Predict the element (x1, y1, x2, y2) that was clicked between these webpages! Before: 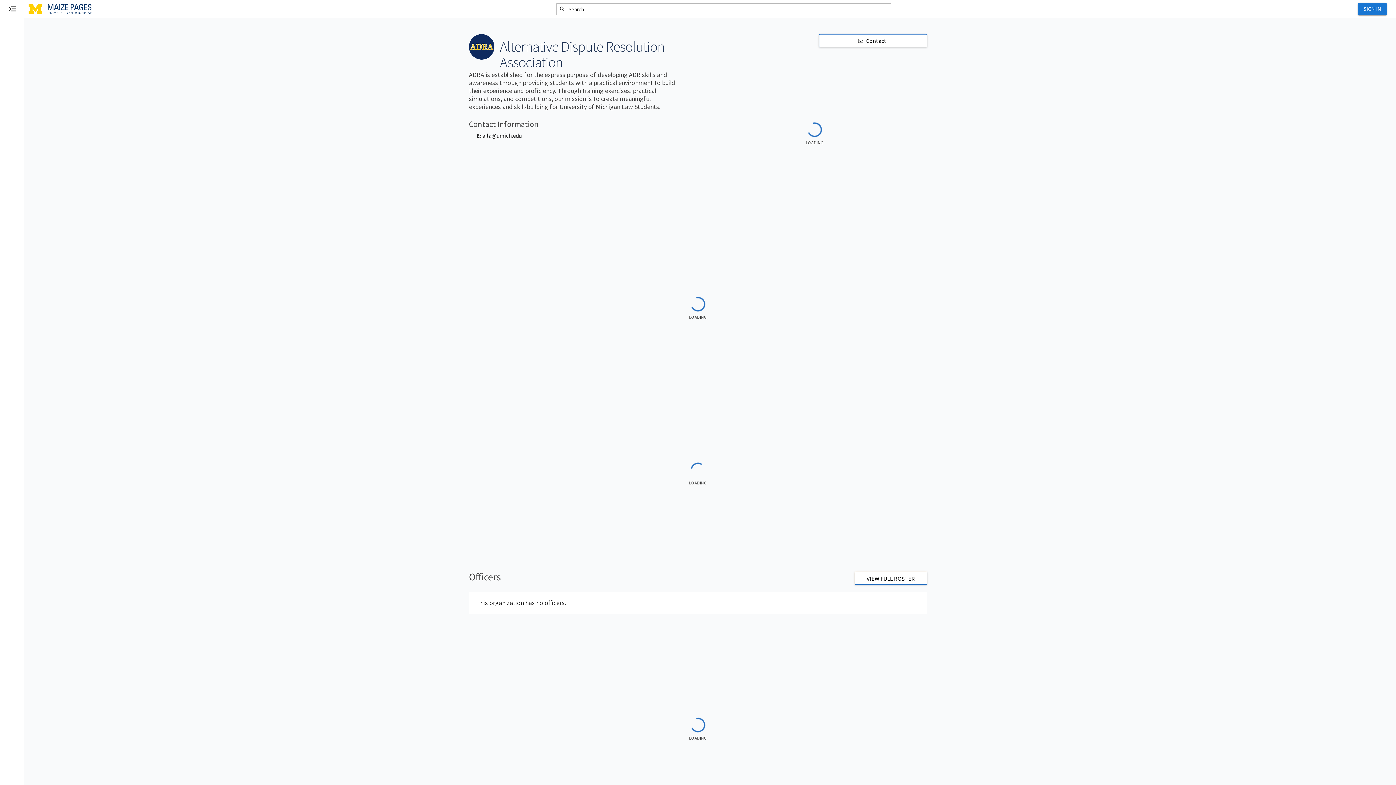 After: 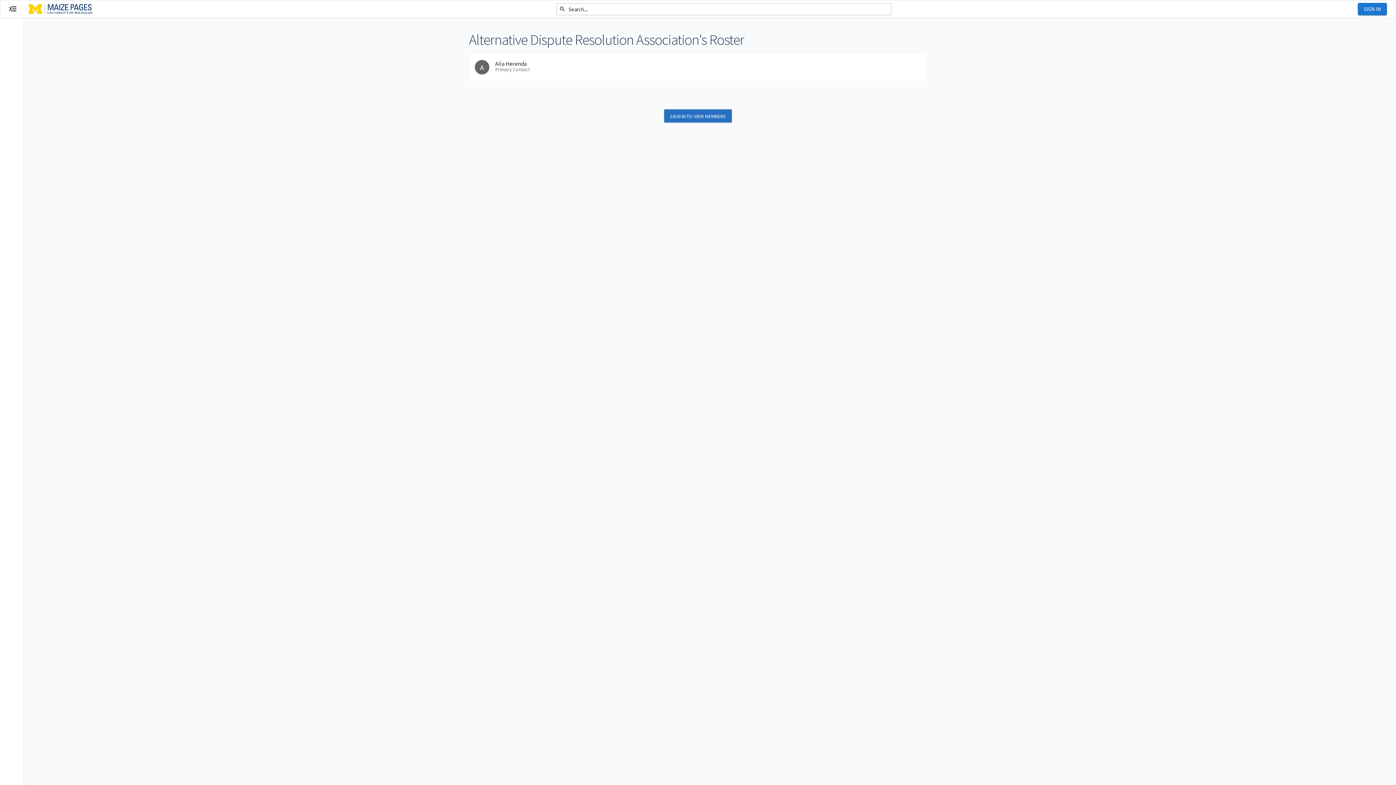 Action: bbox: (861, 572, 921, 585) label: VIEW FULL ROSTER